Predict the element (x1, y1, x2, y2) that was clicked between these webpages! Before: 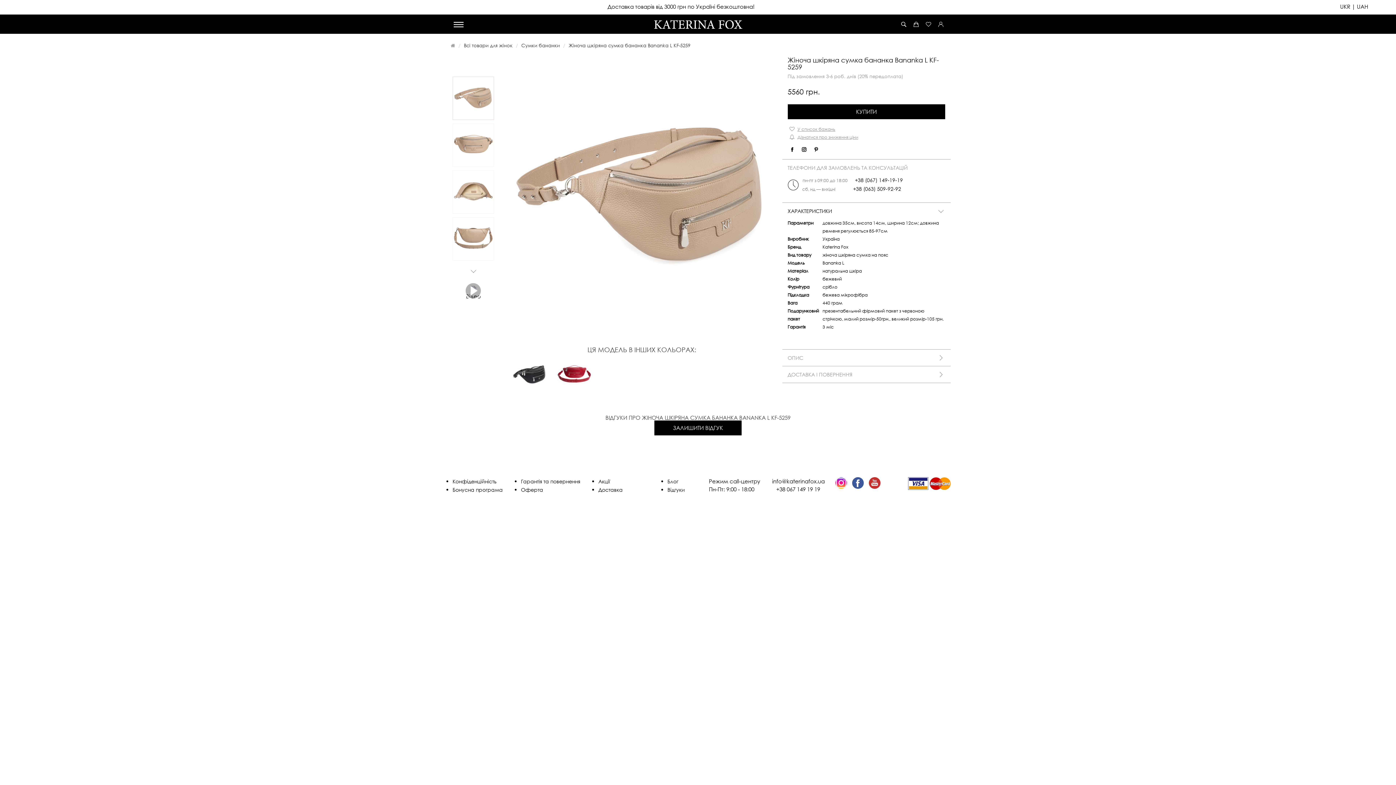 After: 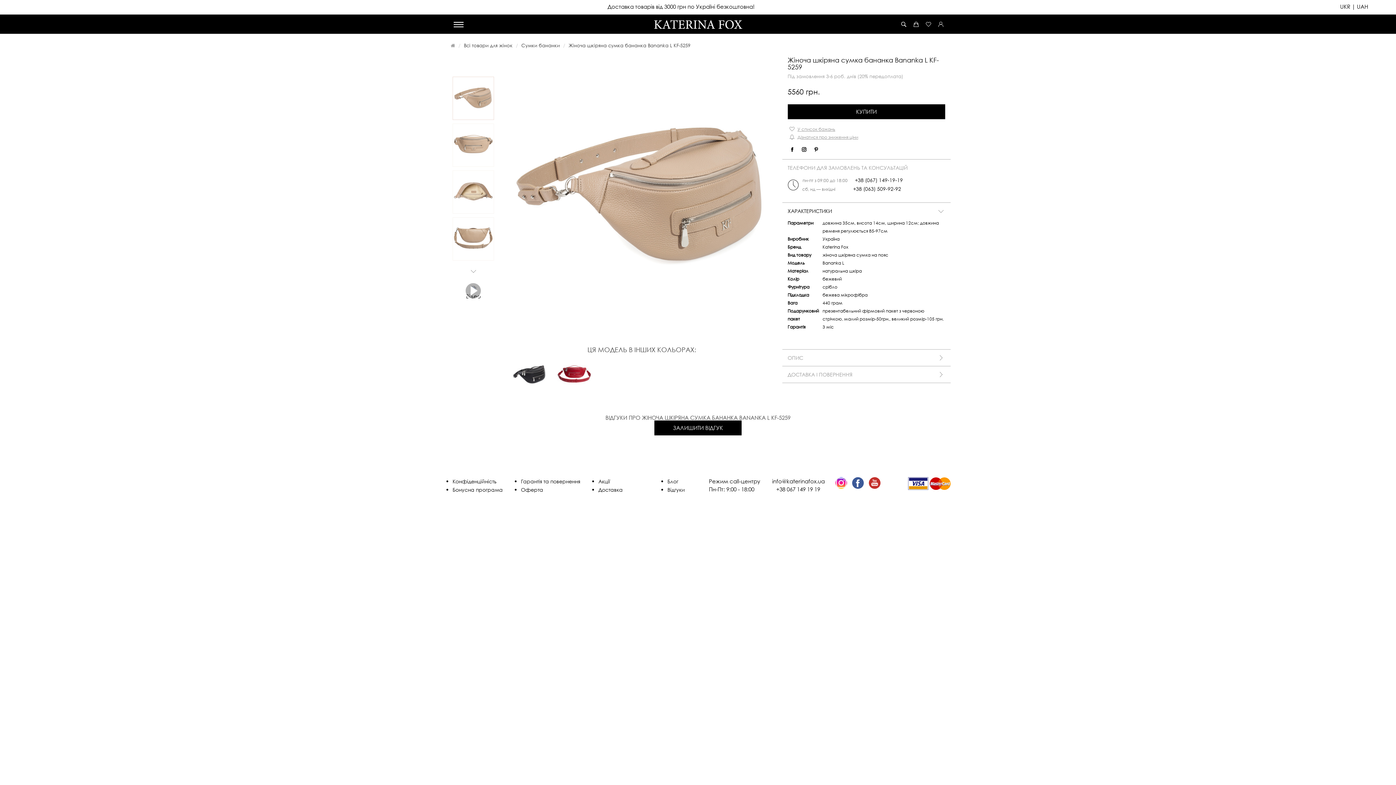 Action: bbox: (811, 148, 820, 154)